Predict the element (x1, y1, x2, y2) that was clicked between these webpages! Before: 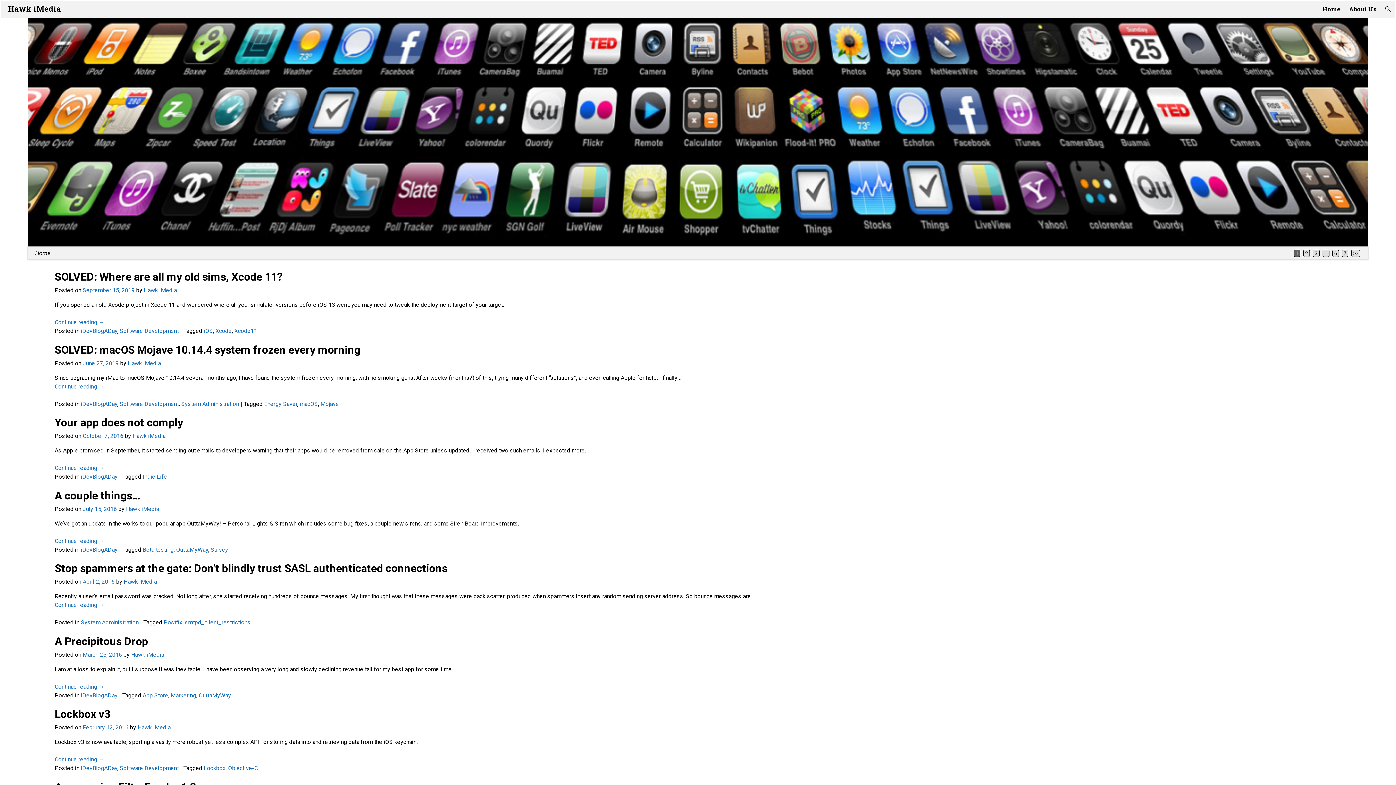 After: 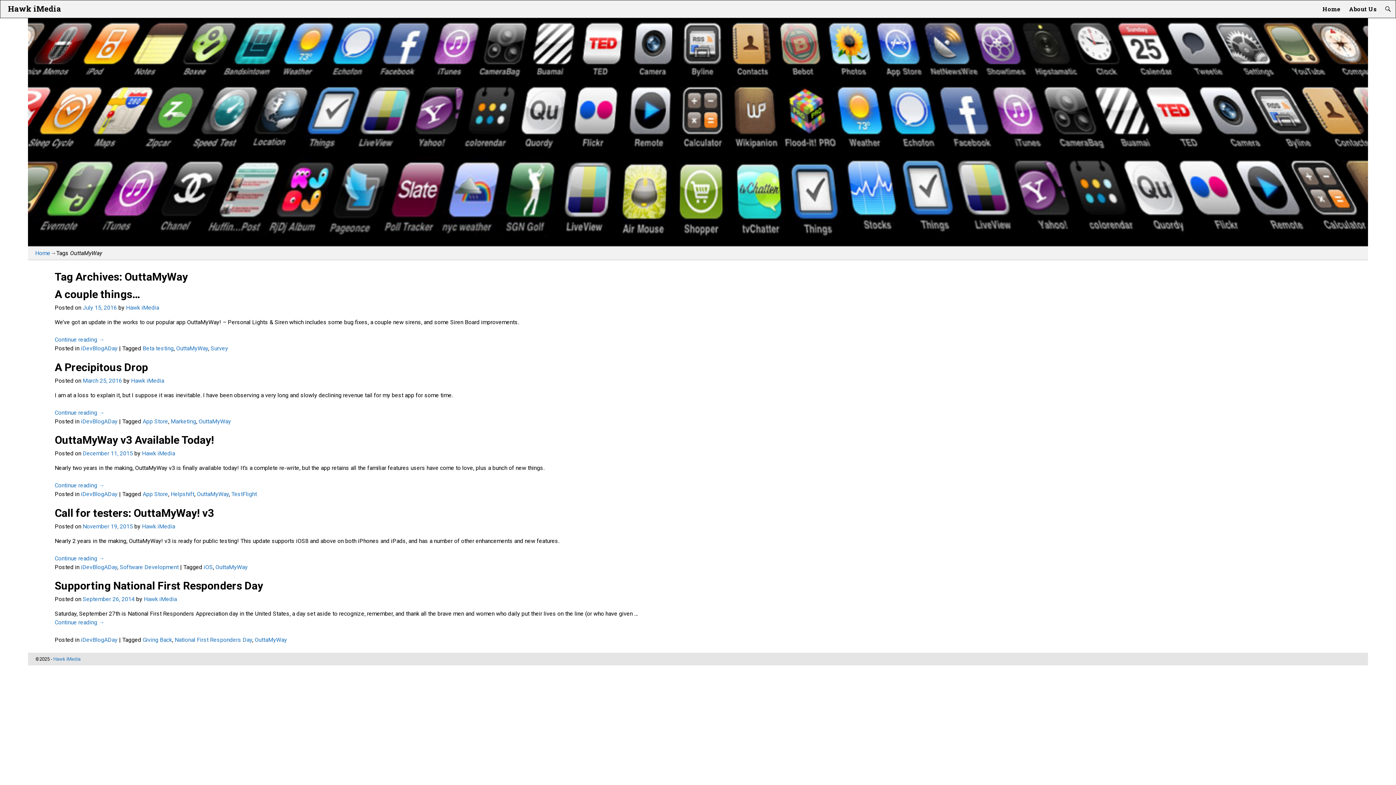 Action: bbox: (198, 692, 231, 699) label: OuttaMyWay